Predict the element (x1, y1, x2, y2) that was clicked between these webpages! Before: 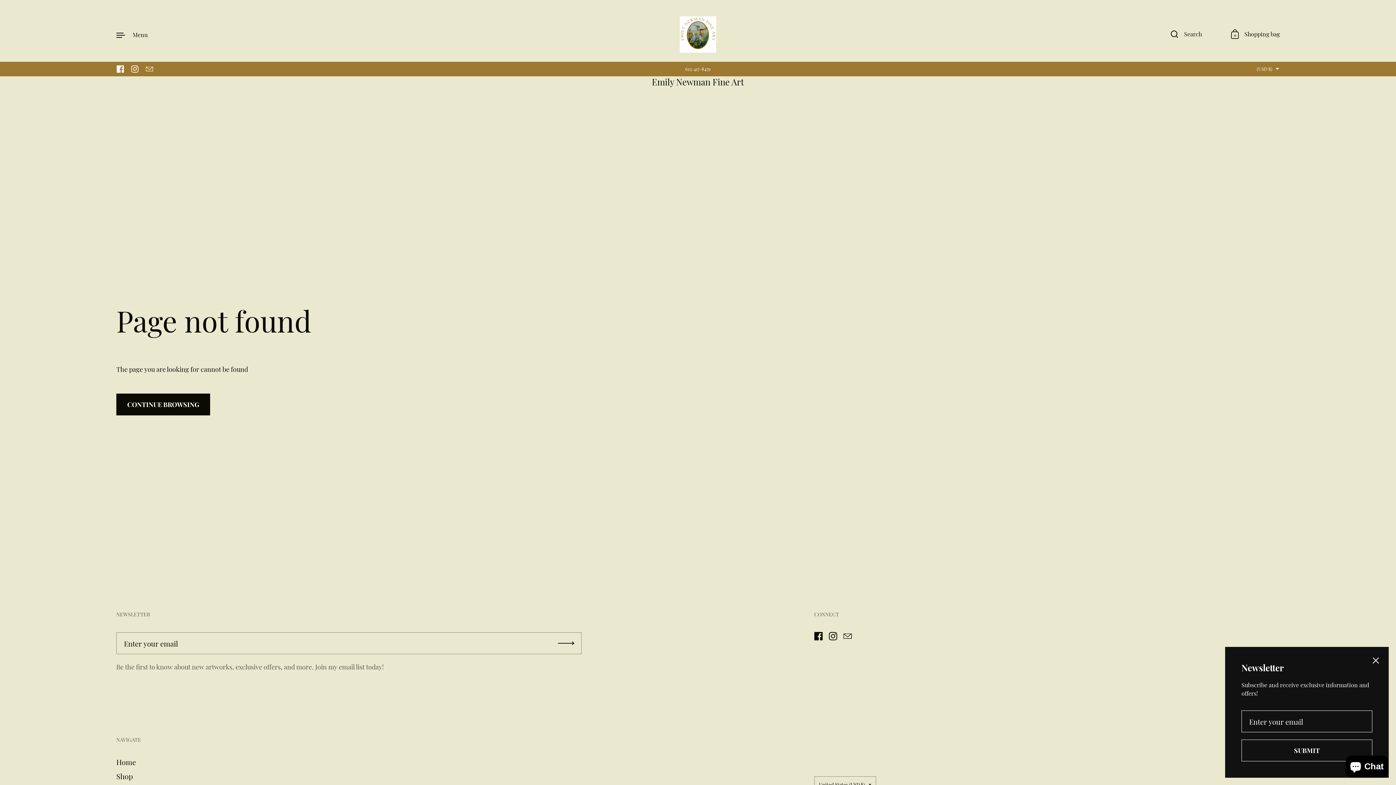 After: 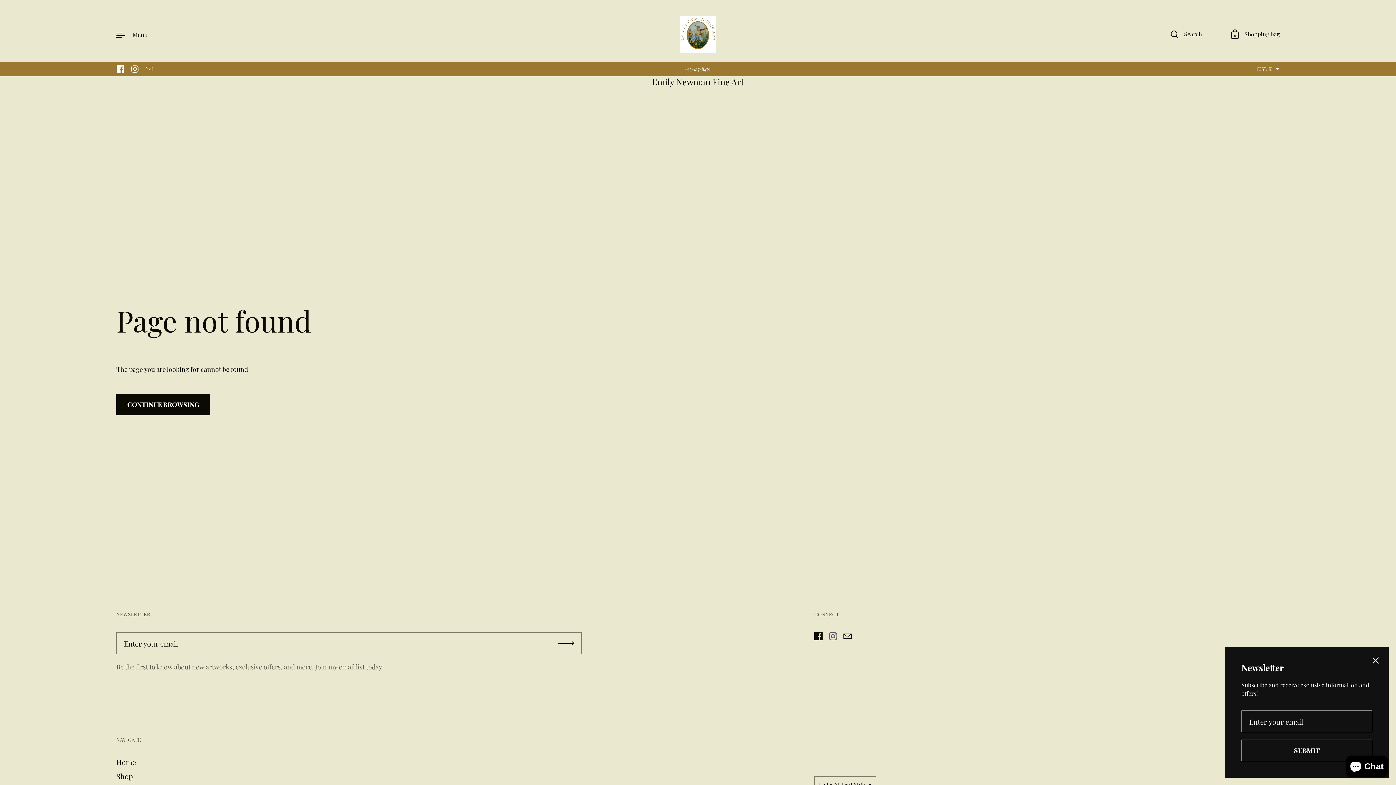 Action: label: Instagram bbox: (825, 629, 840, 643)